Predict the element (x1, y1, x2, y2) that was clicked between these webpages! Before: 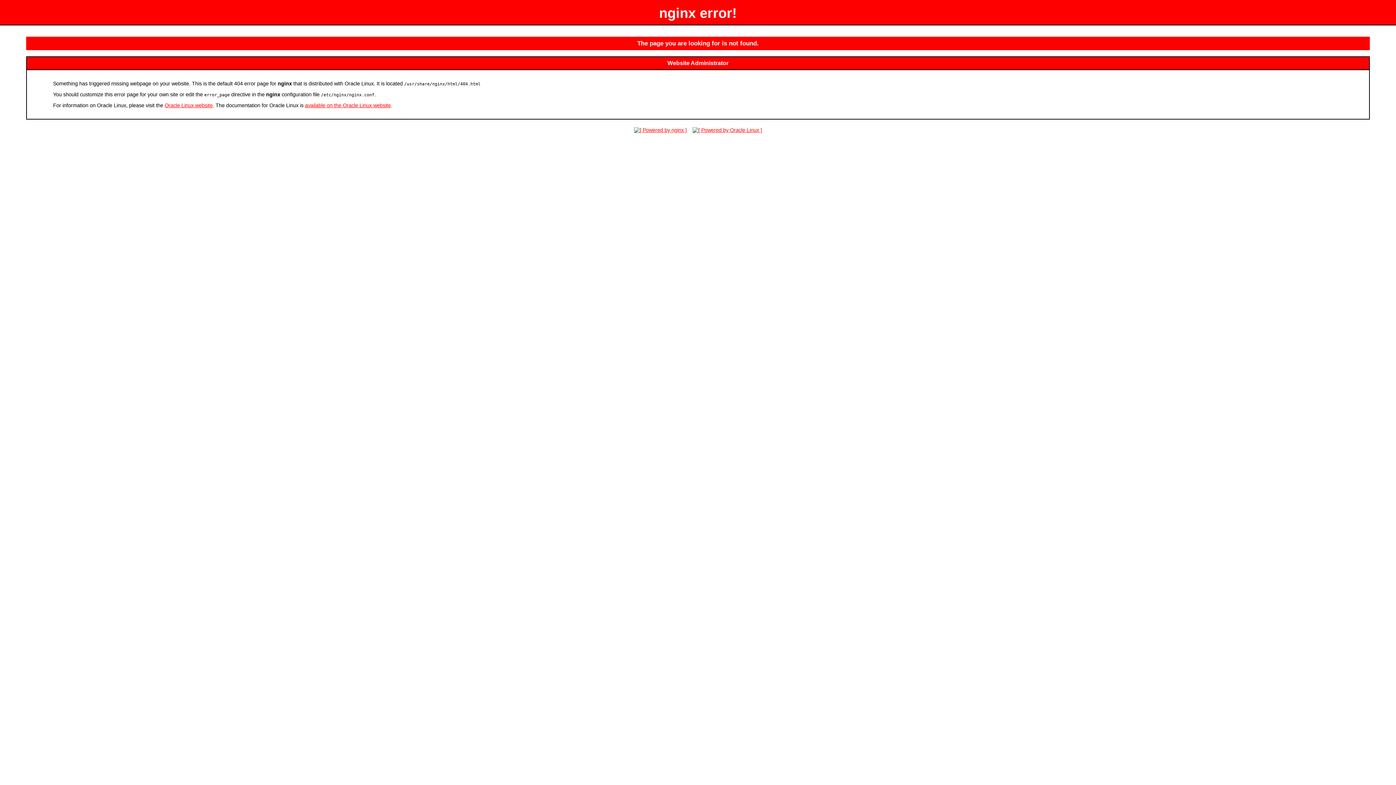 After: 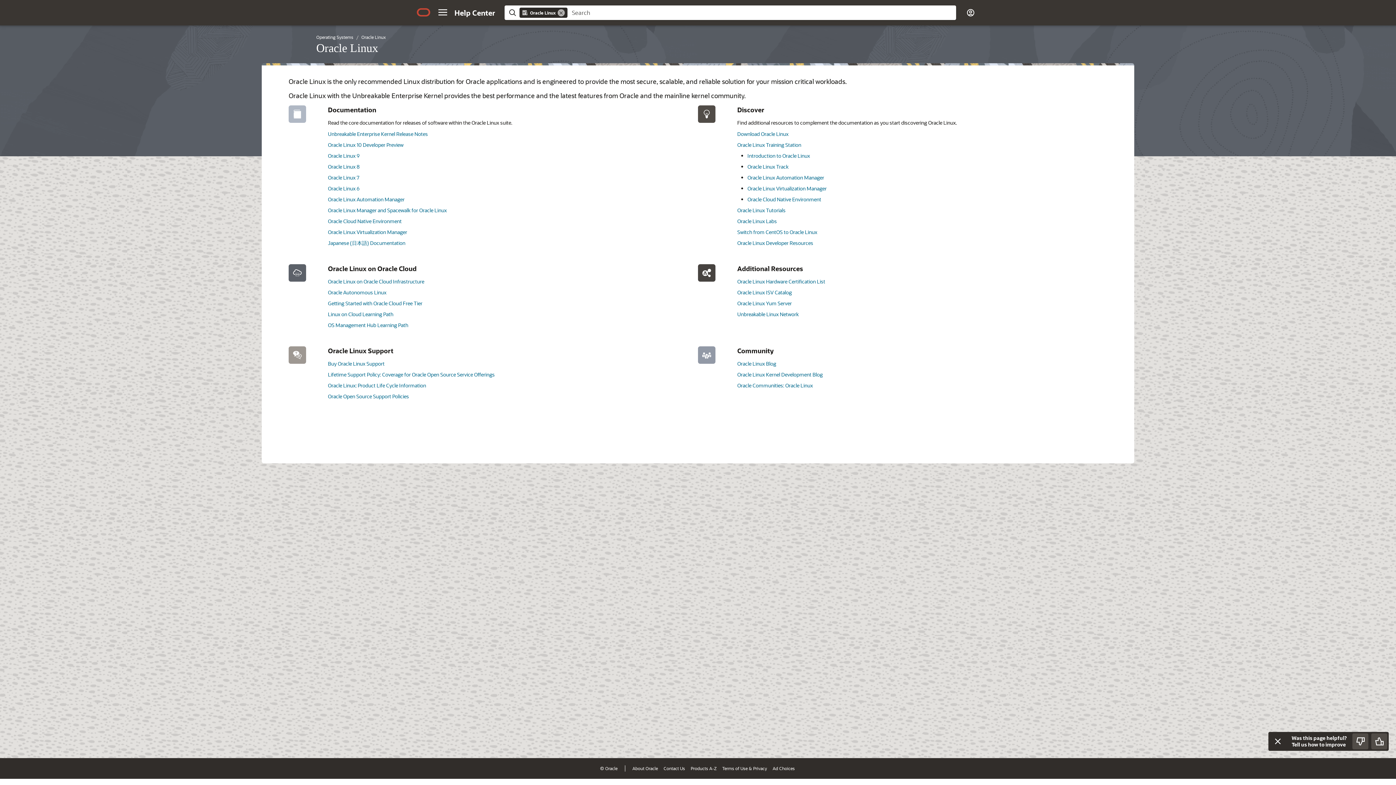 Action: label: available on the Oracle Linux website bbox: (305, 102, 390, 108)